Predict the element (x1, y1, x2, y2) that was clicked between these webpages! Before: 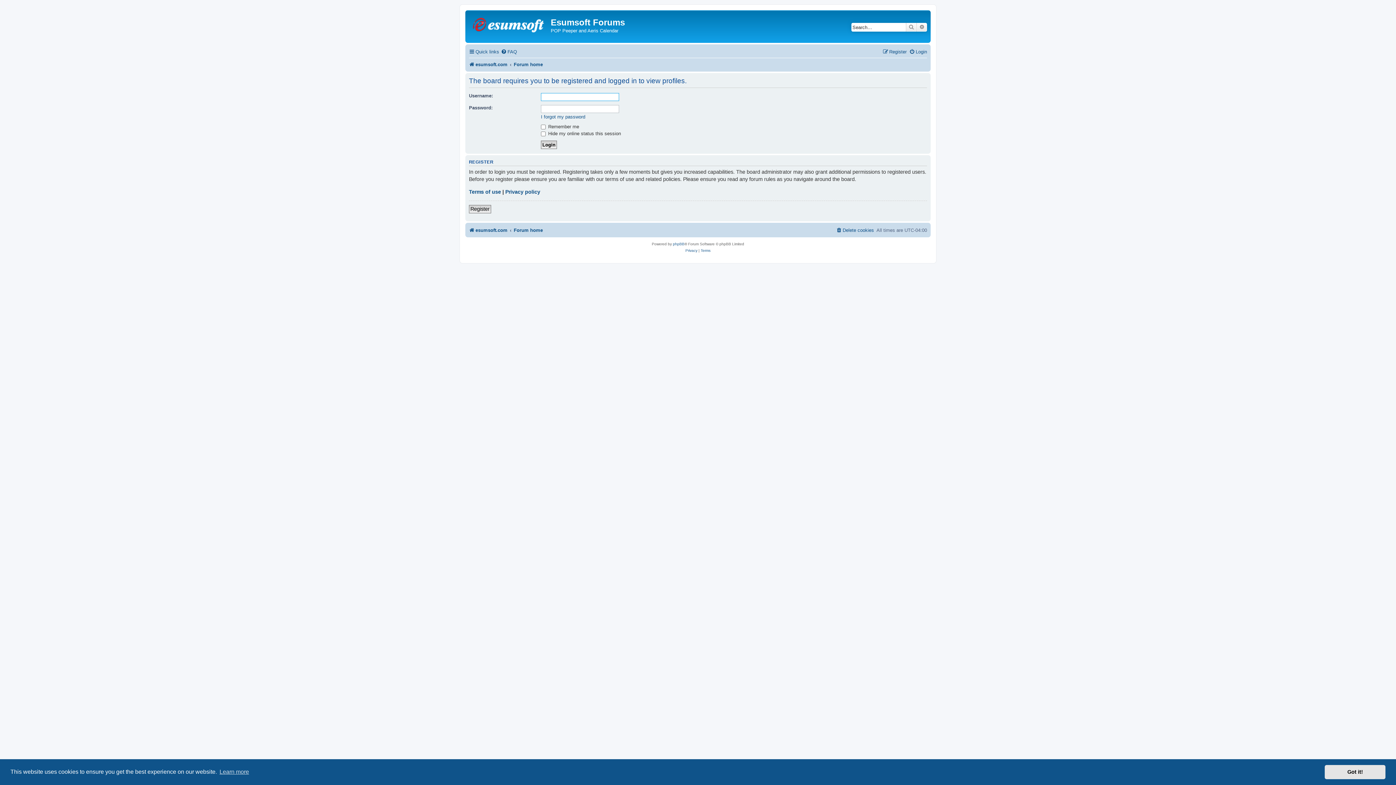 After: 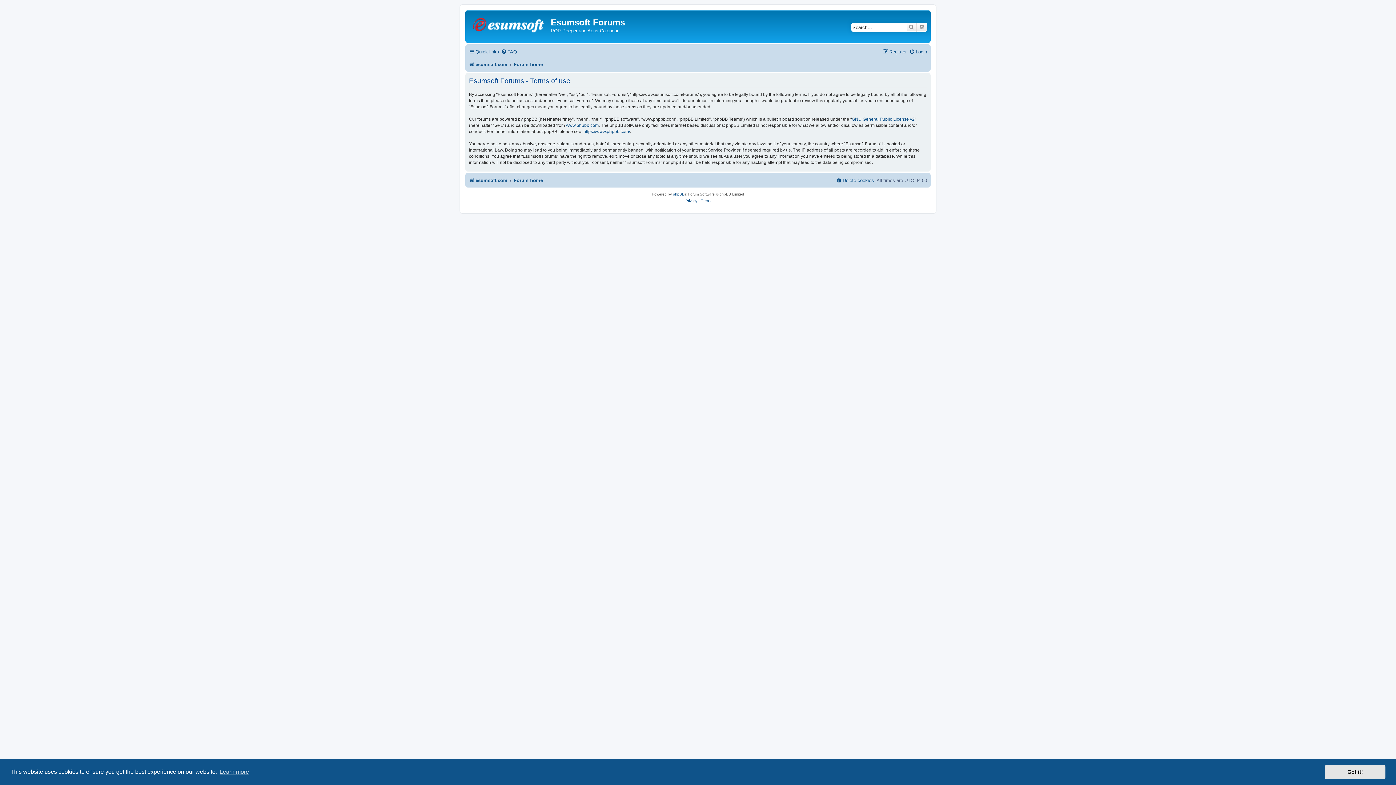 Action: label: Terms of use bbox: (469, 188, 501, 195)